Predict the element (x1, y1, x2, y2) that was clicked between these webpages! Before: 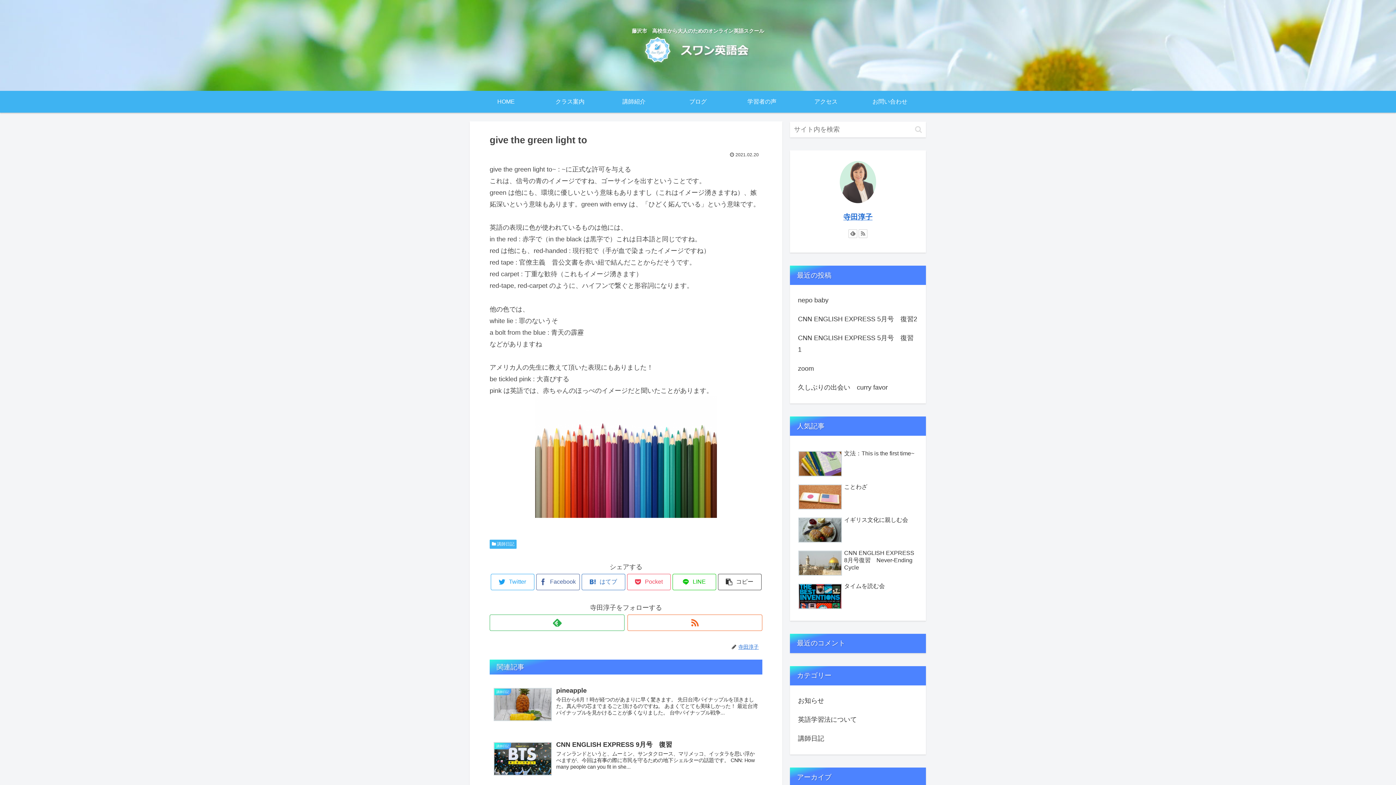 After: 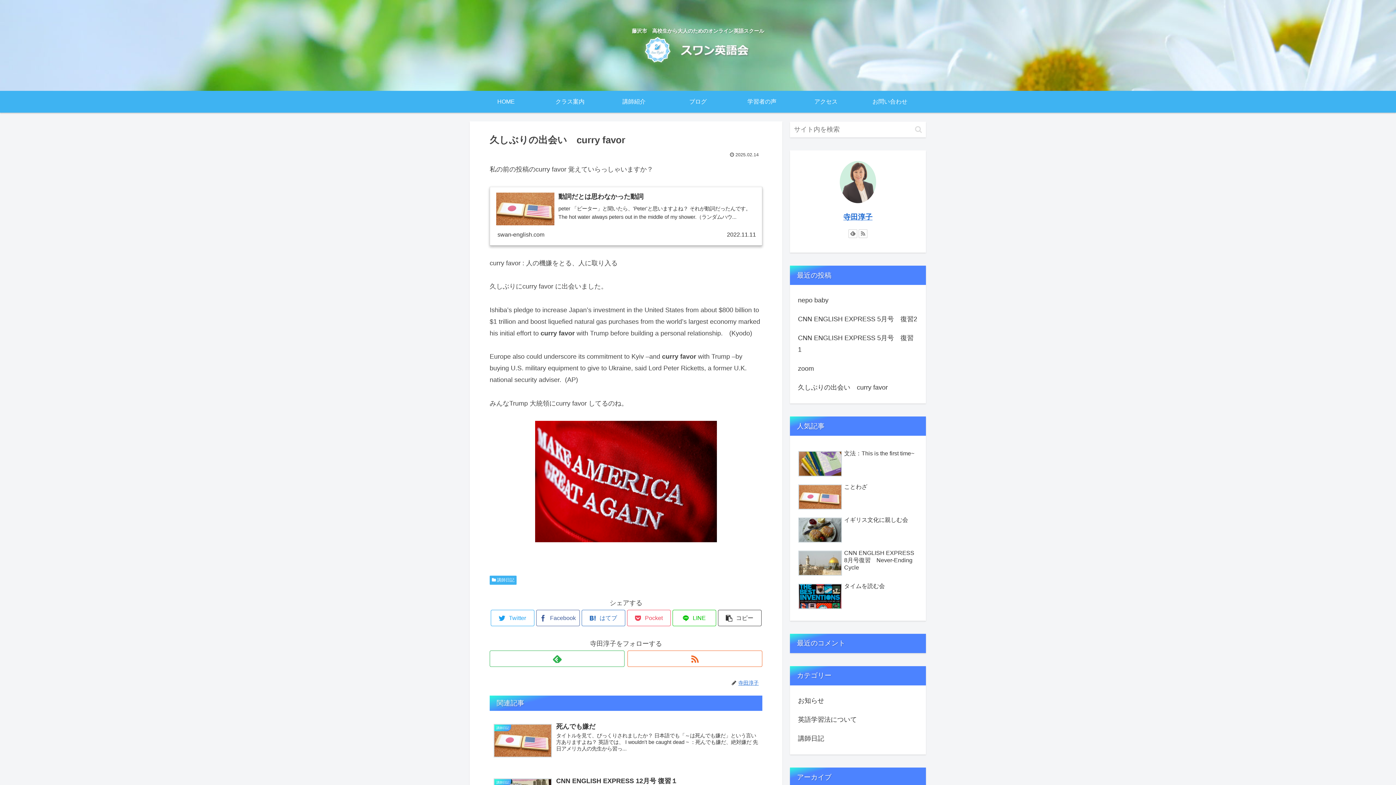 Action: bbox: (796, 378, 919, 397) label: 久しぶりの出会い　curry favor